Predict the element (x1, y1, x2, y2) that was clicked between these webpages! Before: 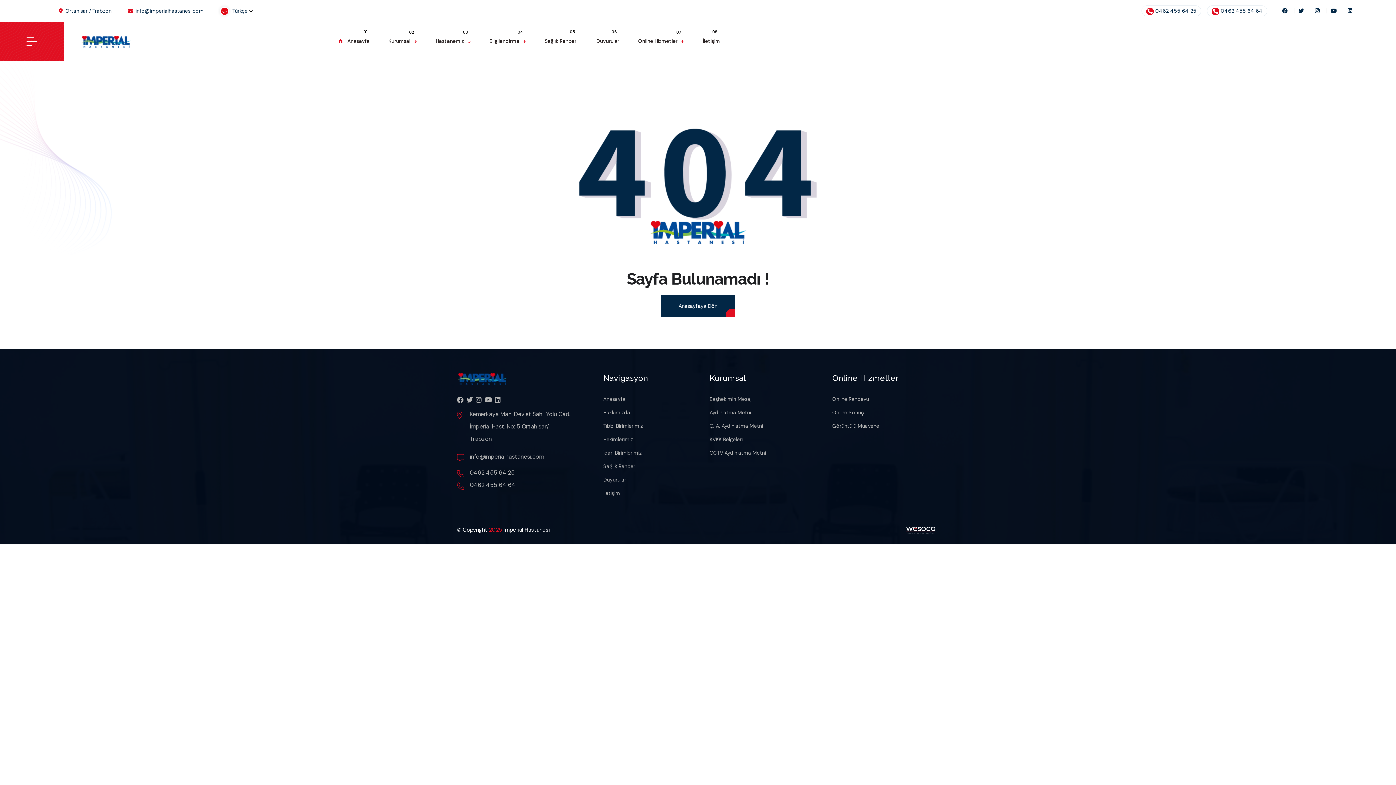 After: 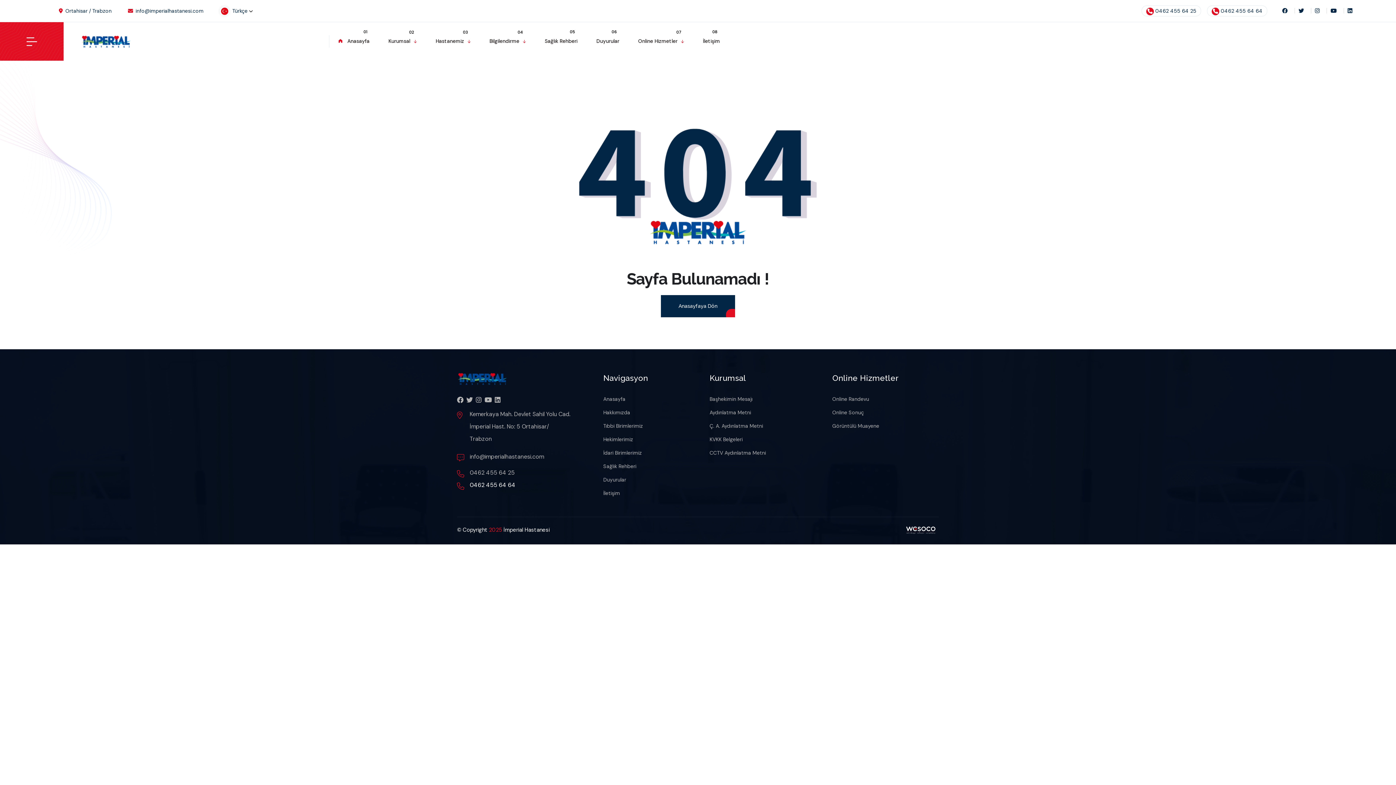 Action: label: 0462 455 64 64 bbox: (469, 481, 515, 489)